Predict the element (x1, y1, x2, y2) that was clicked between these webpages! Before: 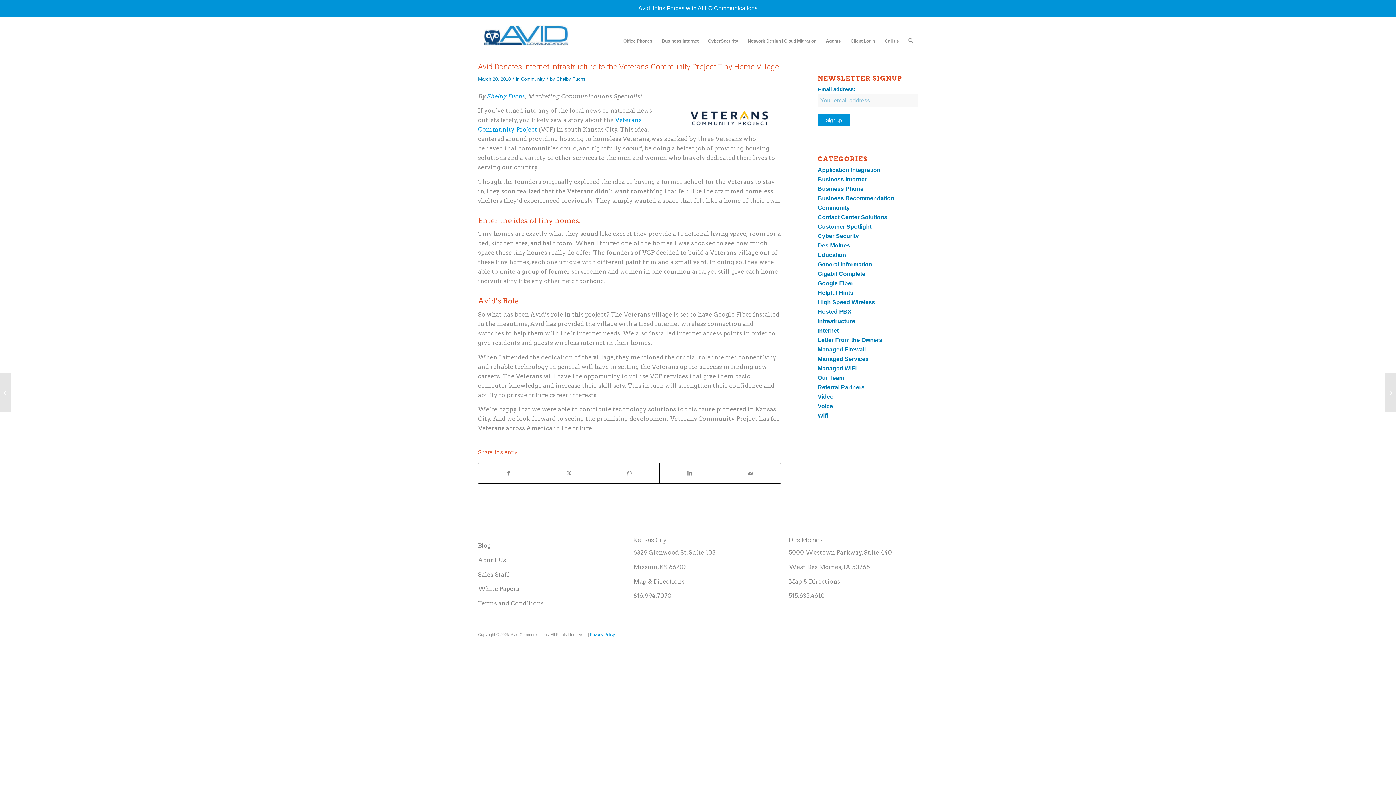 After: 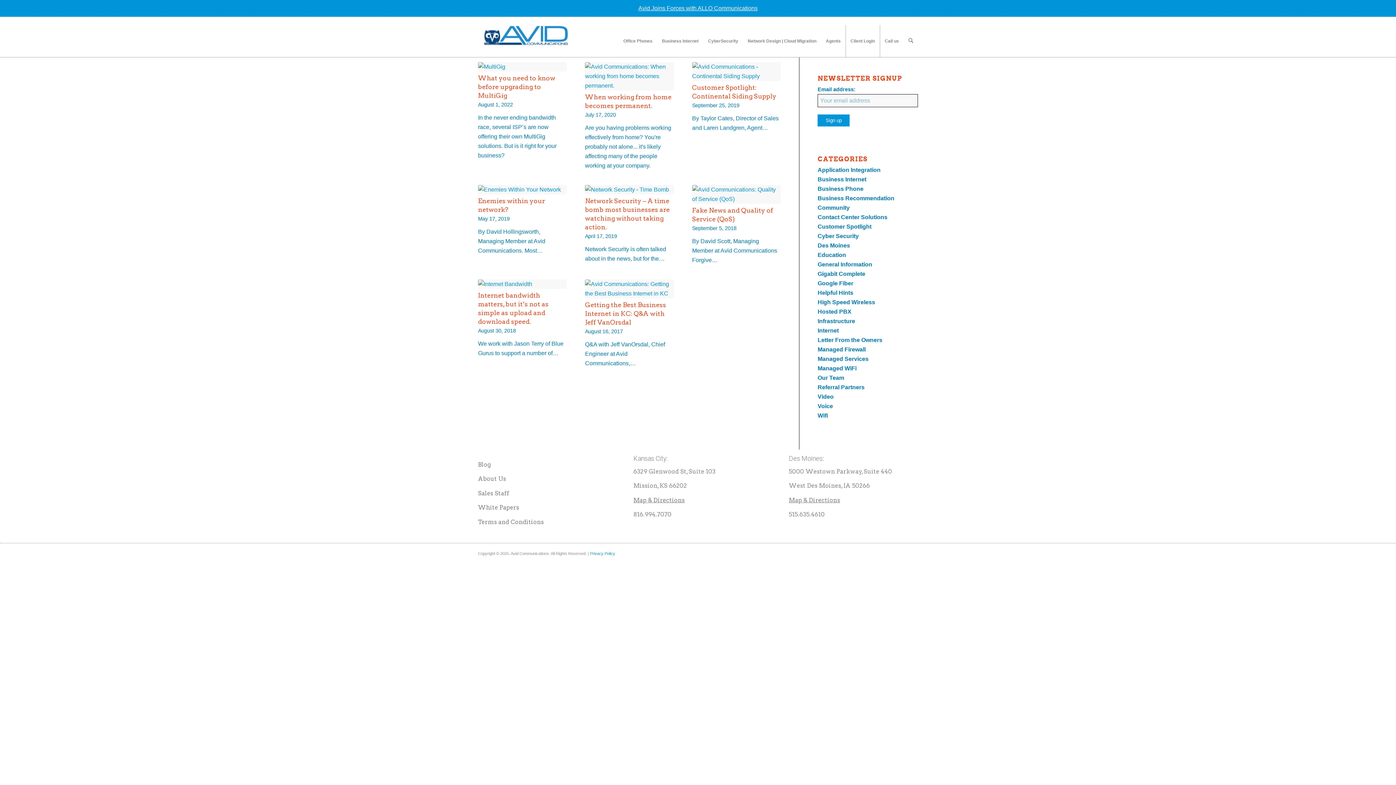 Action: label: Business Internet bbox: (817, 176, 866, 182)